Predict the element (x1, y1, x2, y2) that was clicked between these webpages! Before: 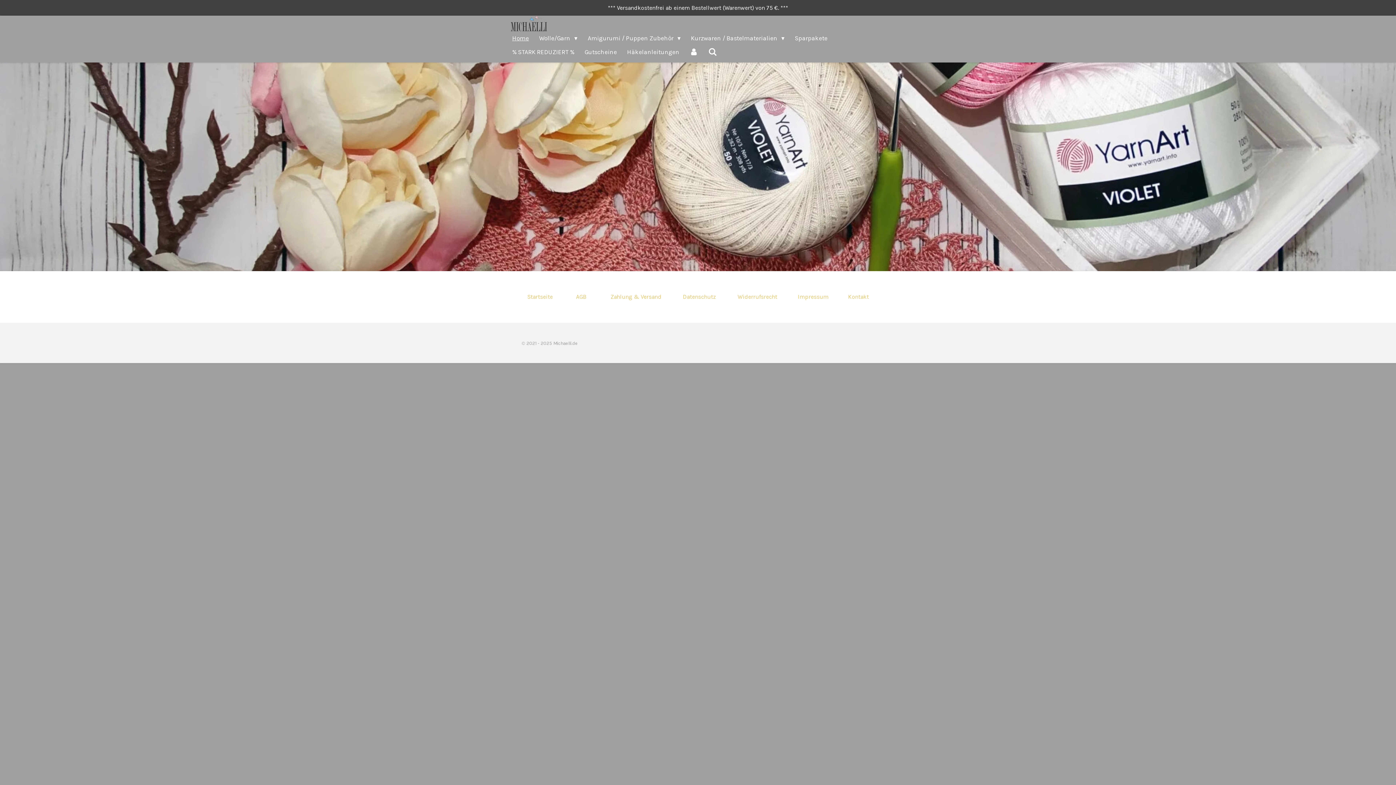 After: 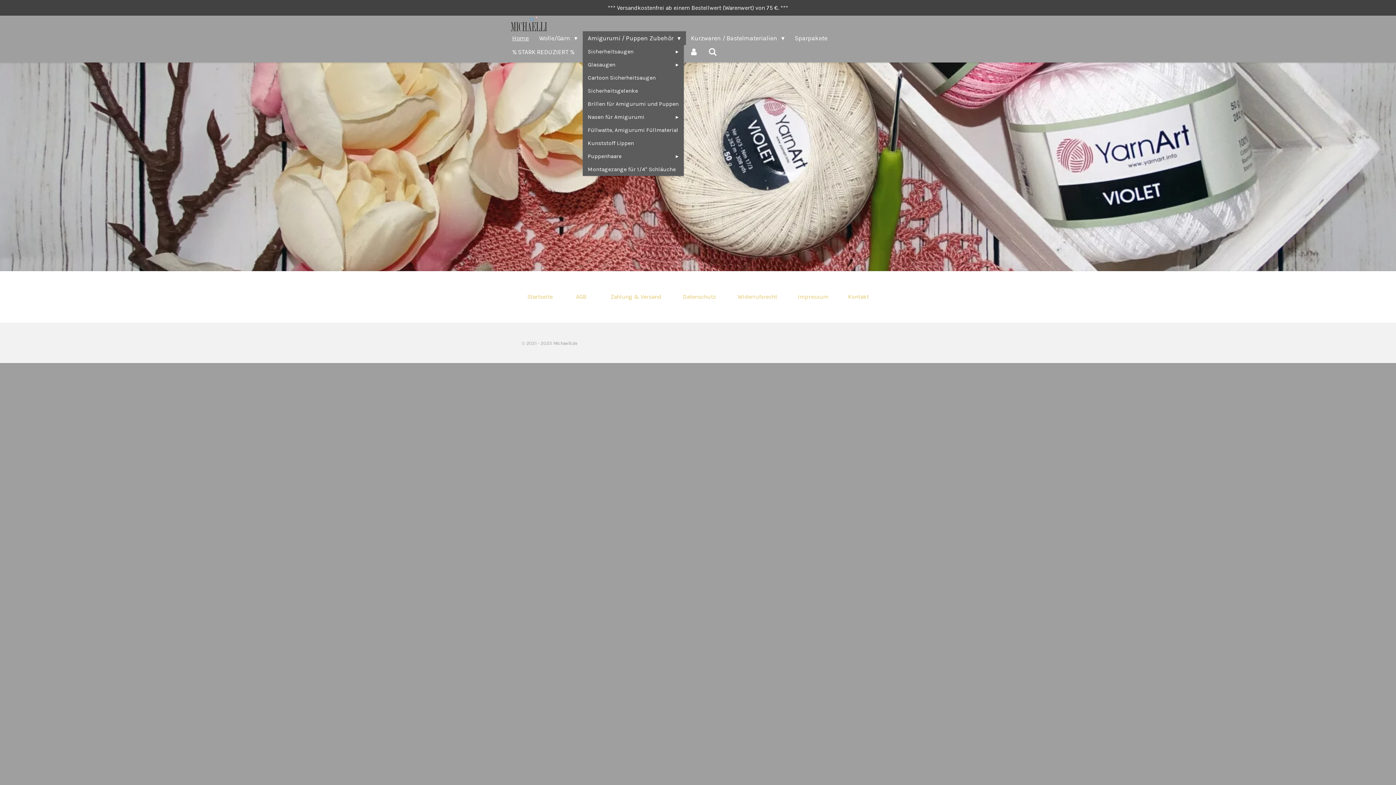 Action: bbox: (582, 31, 686, 44) label: Amigurumi / Puppen Zubehör 